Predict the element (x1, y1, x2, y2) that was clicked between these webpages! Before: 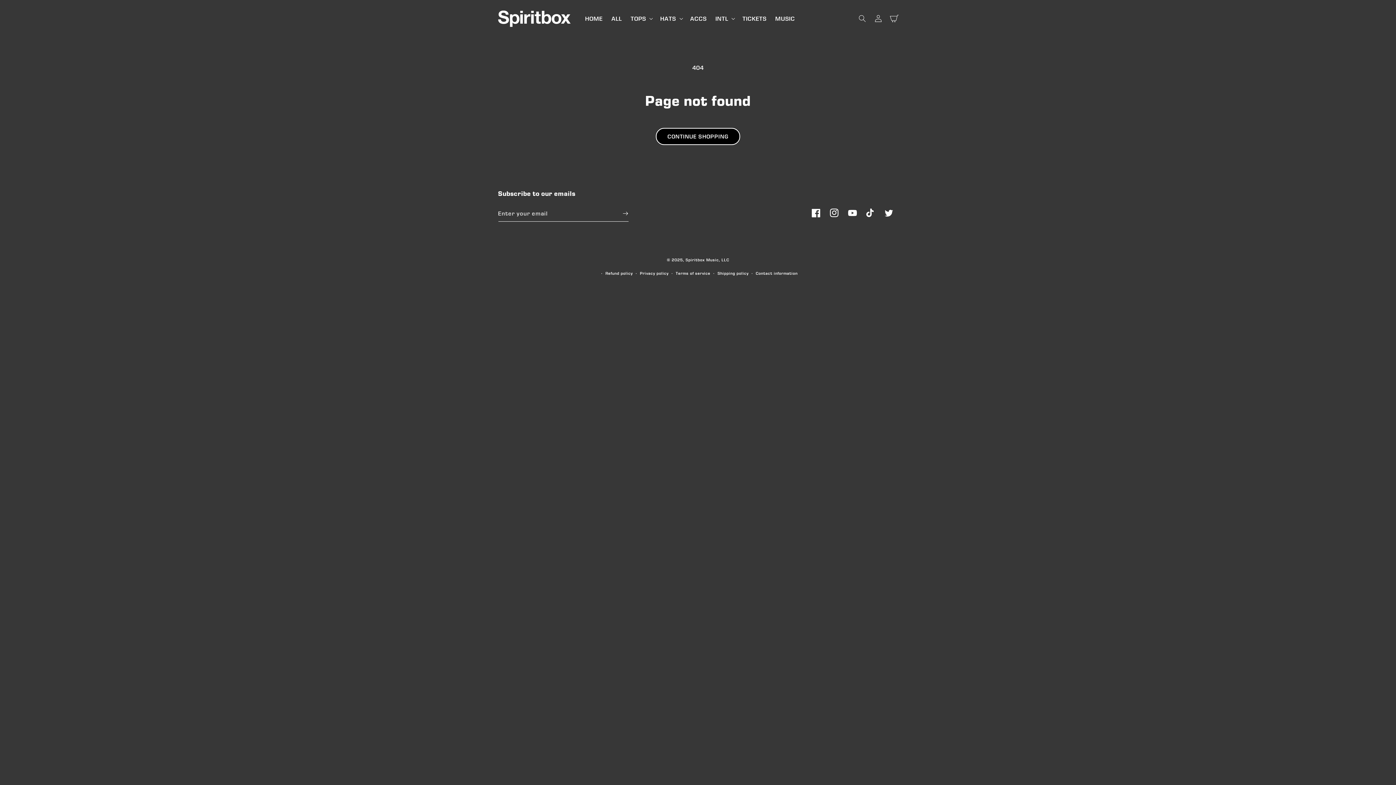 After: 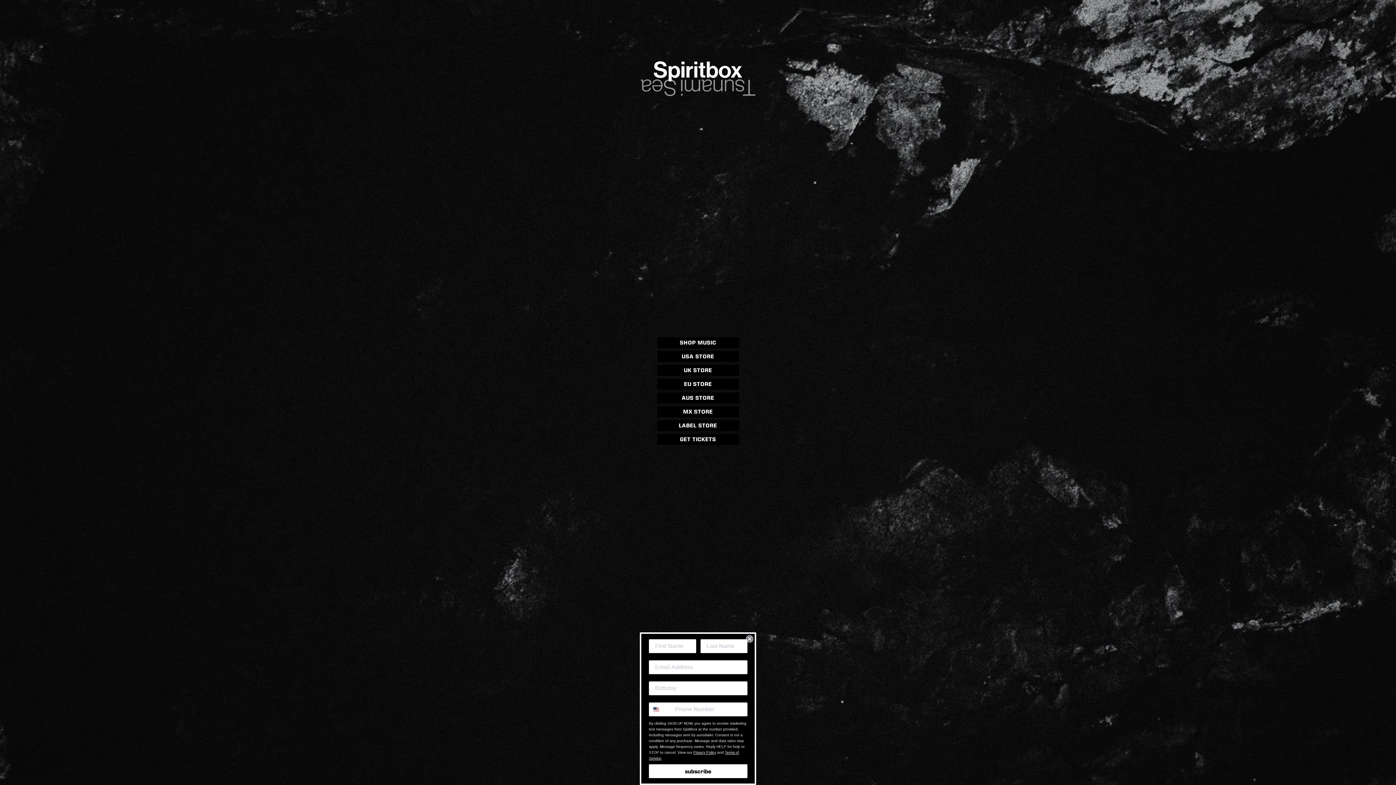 Action: bbox: (685, 257, 729, 262) label: Spiritbox Music, LLC